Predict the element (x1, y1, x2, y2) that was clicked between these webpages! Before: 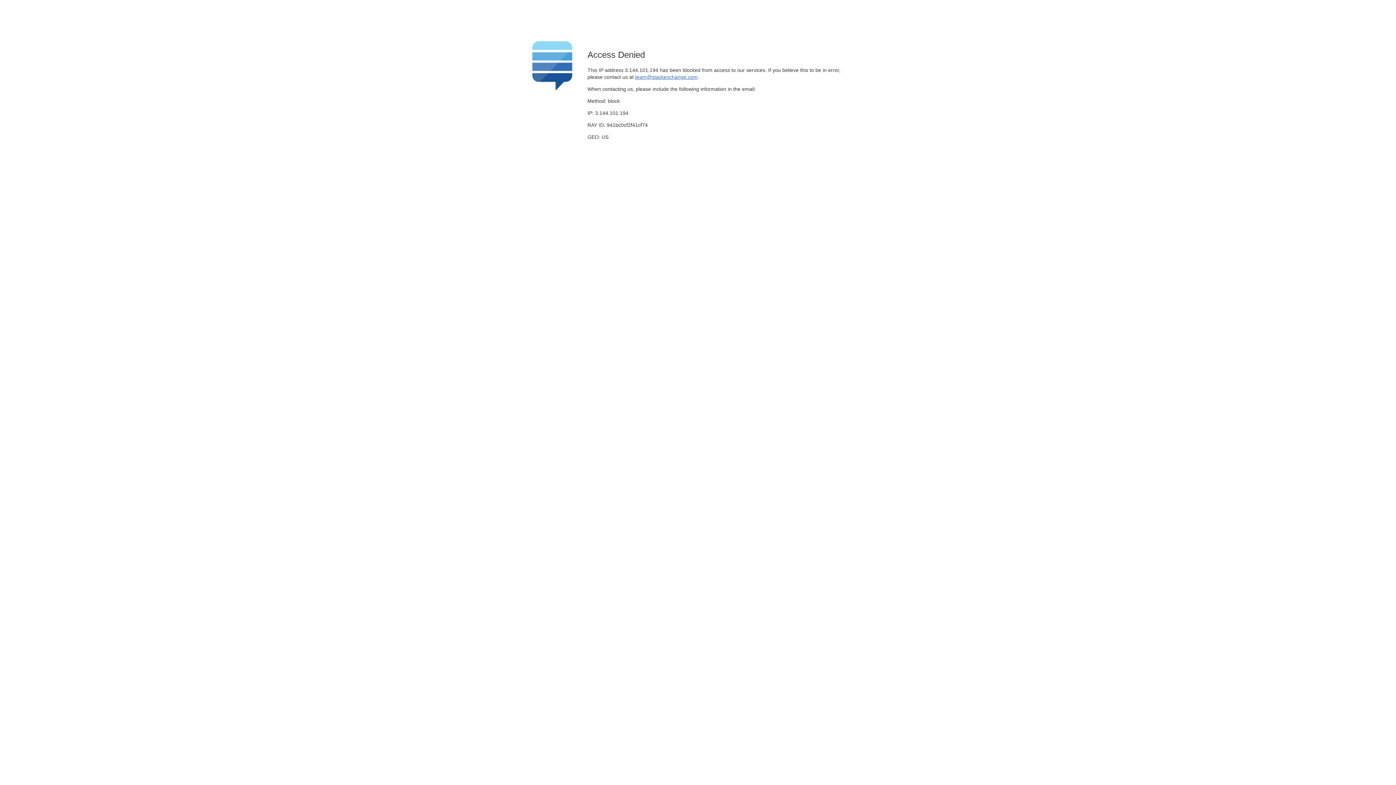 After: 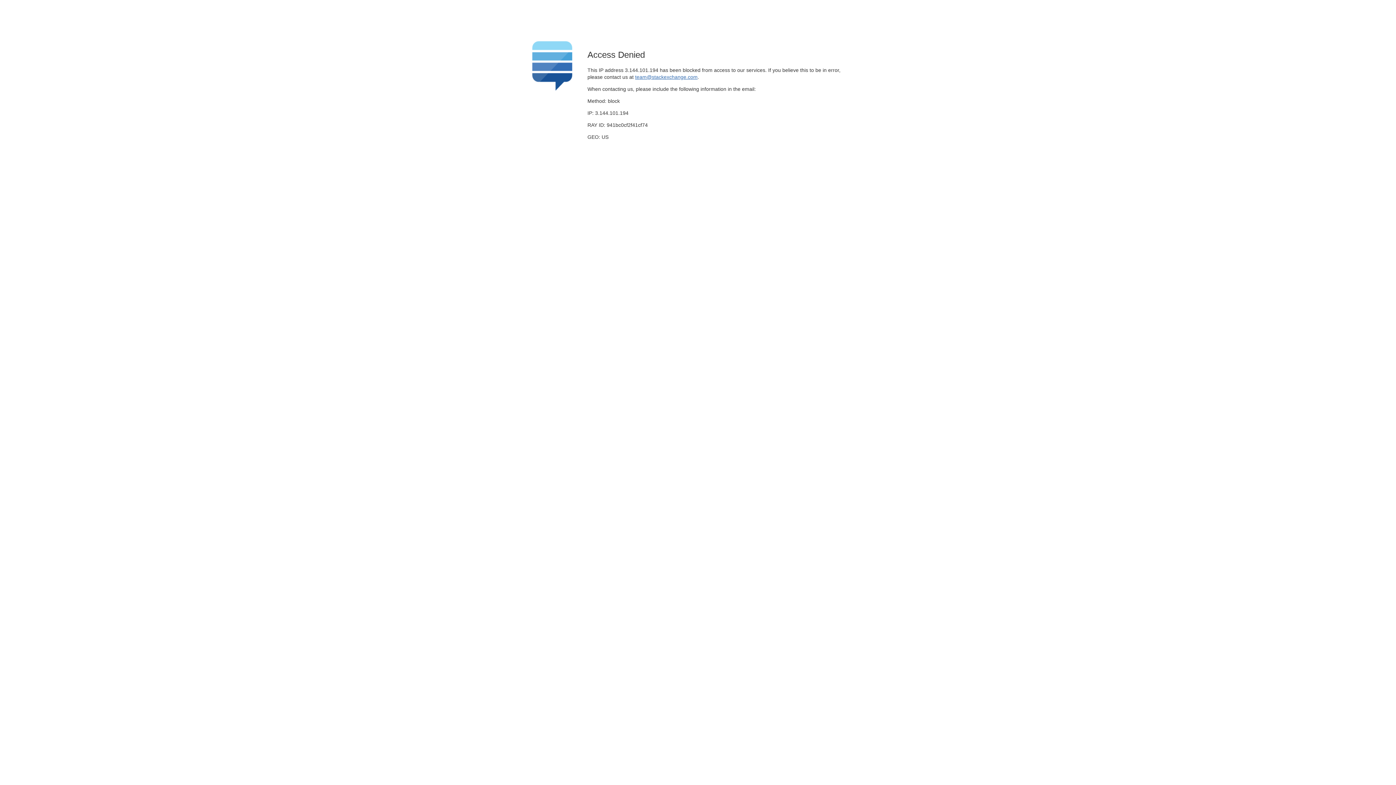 Action: label: team@stackexchange.com bbox: (635, 74, 697, 79)